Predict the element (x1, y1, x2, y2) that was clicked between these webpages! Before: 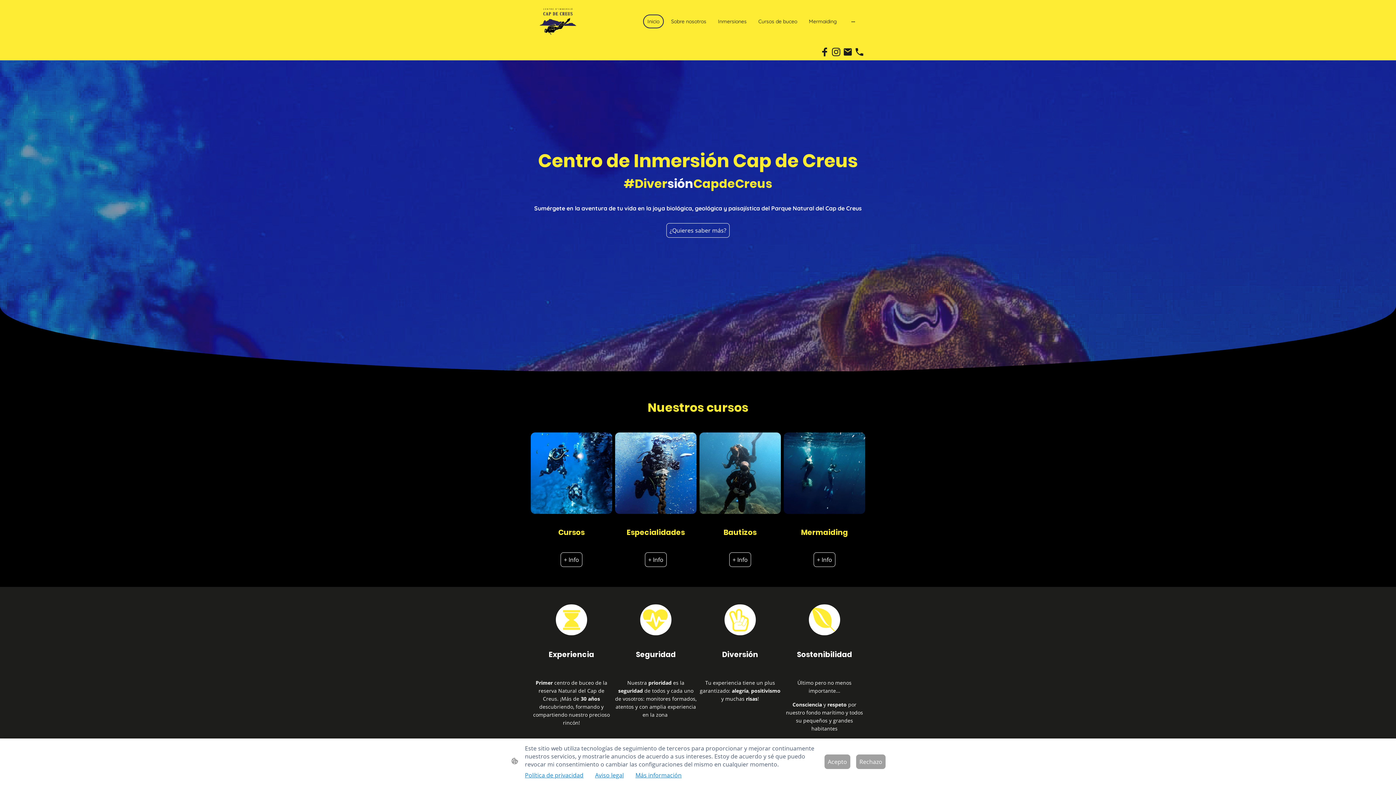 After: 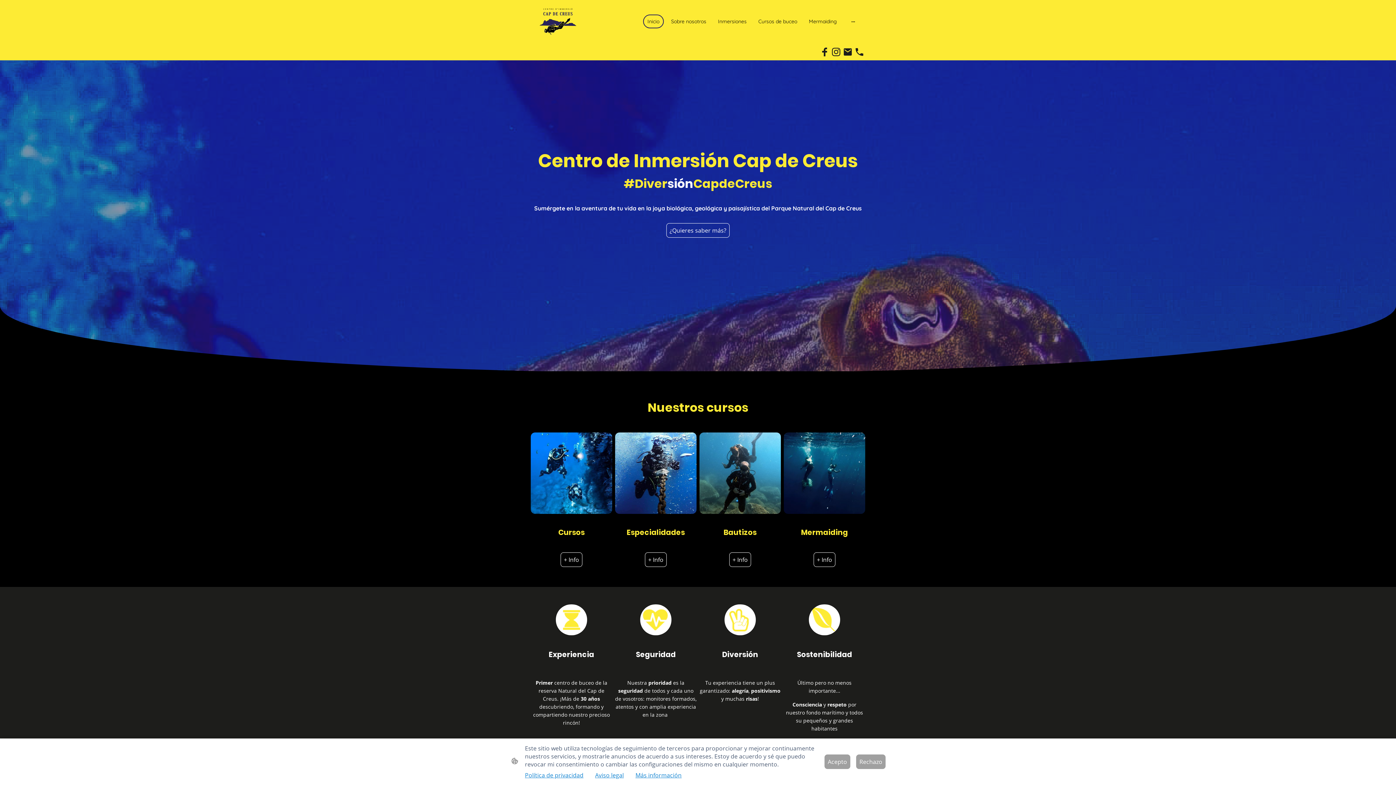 Action: bbox: (530, 2, 584, 40)